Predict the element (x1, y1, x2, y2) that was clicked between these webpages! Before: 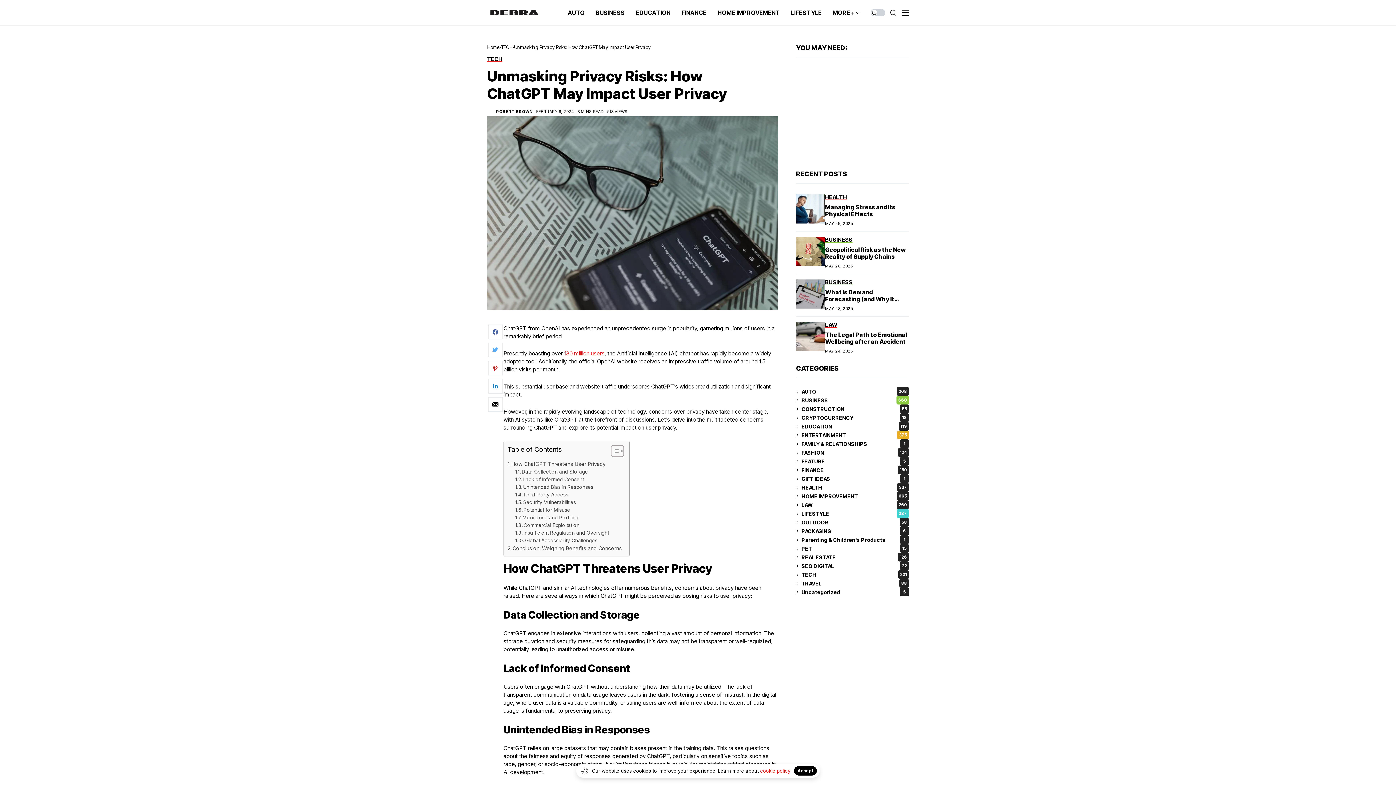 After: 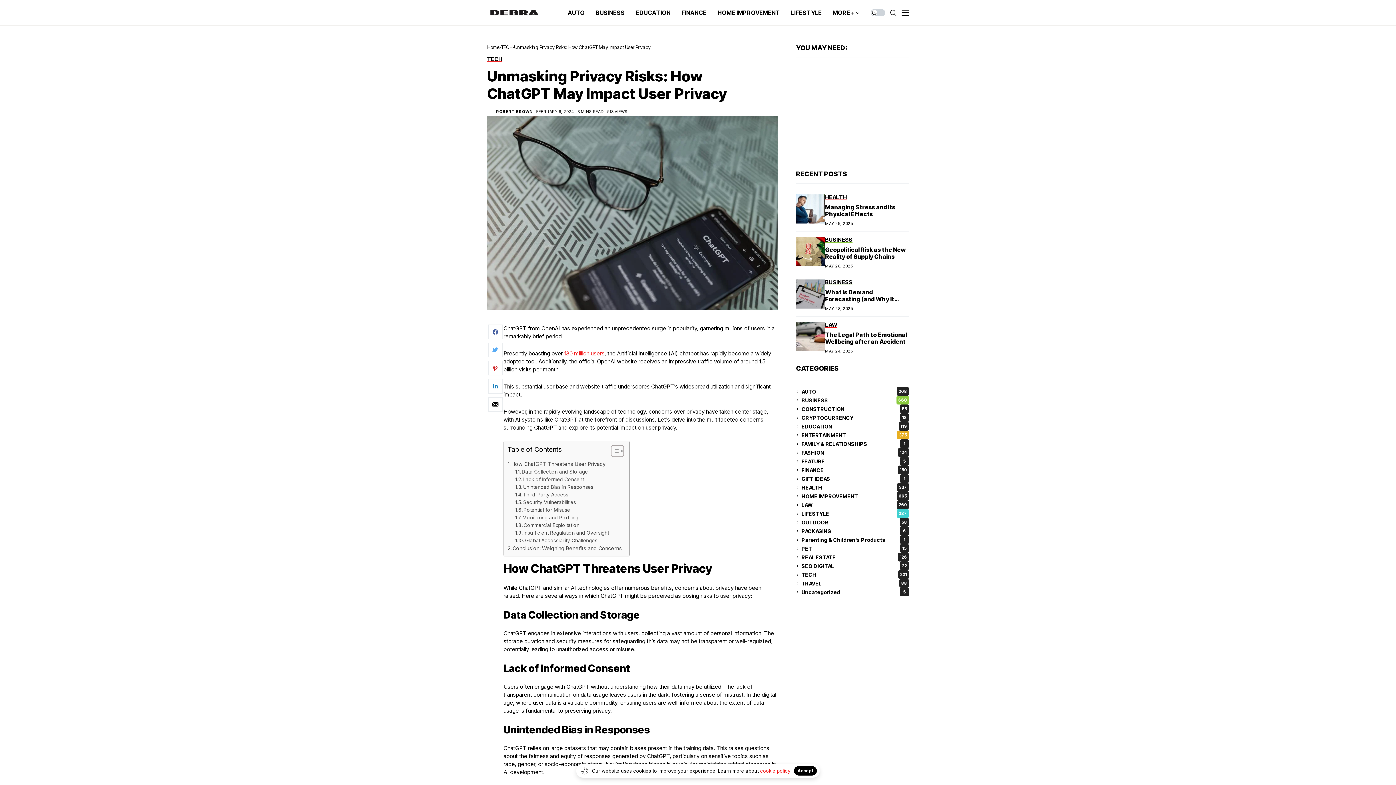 Action: bbox: (488, 397, 502, 412)